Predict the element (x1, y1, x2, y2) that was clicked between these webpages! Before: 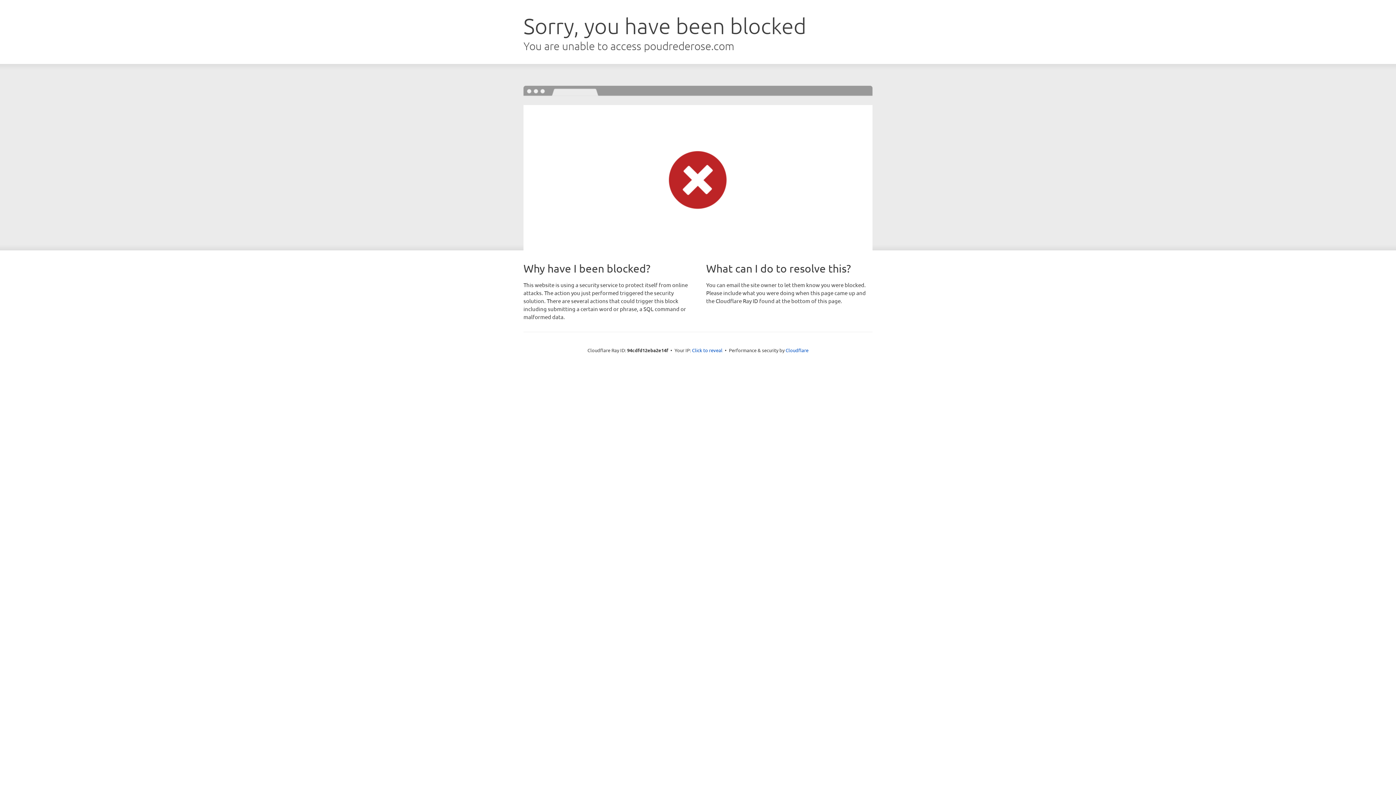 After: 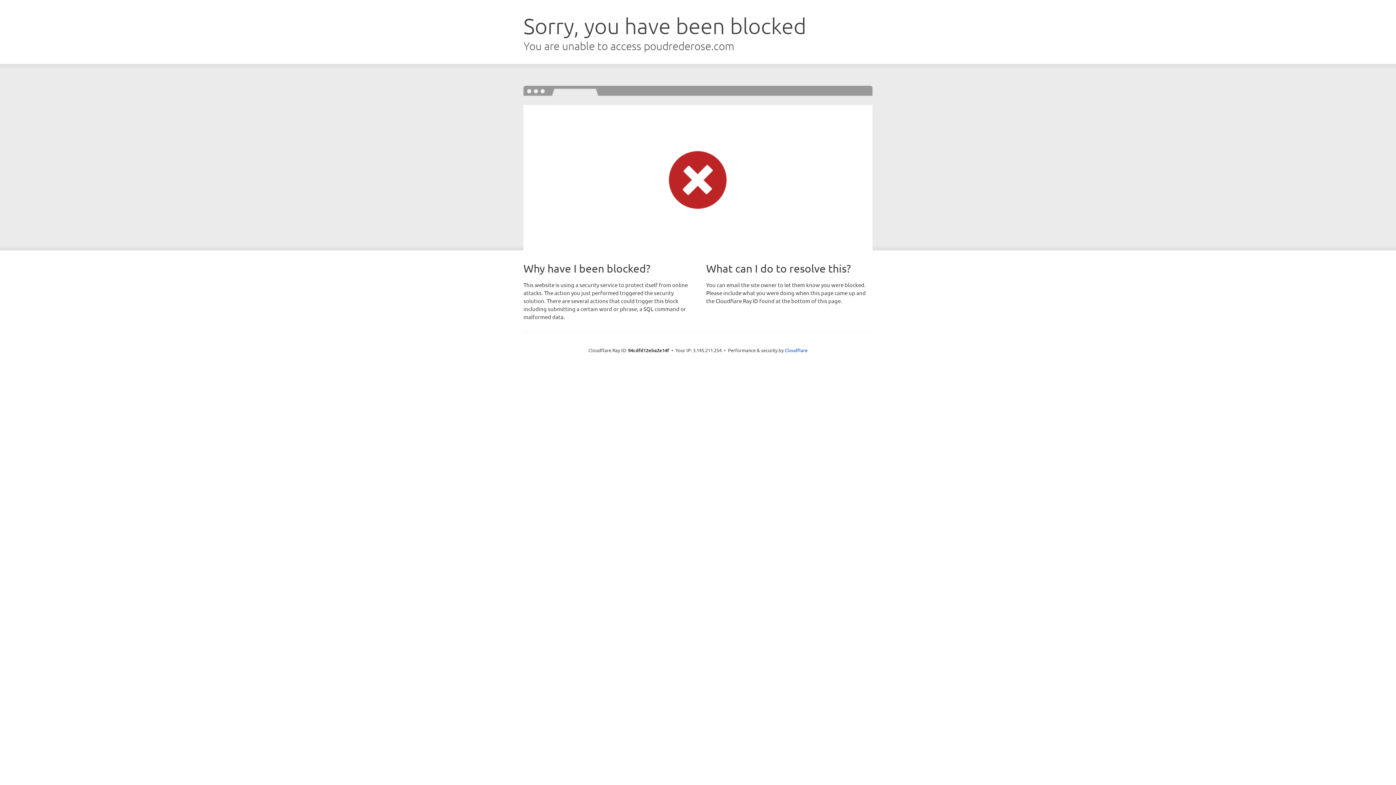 Action: bbox: (692, 346, 722, 353) label: Click to reveal